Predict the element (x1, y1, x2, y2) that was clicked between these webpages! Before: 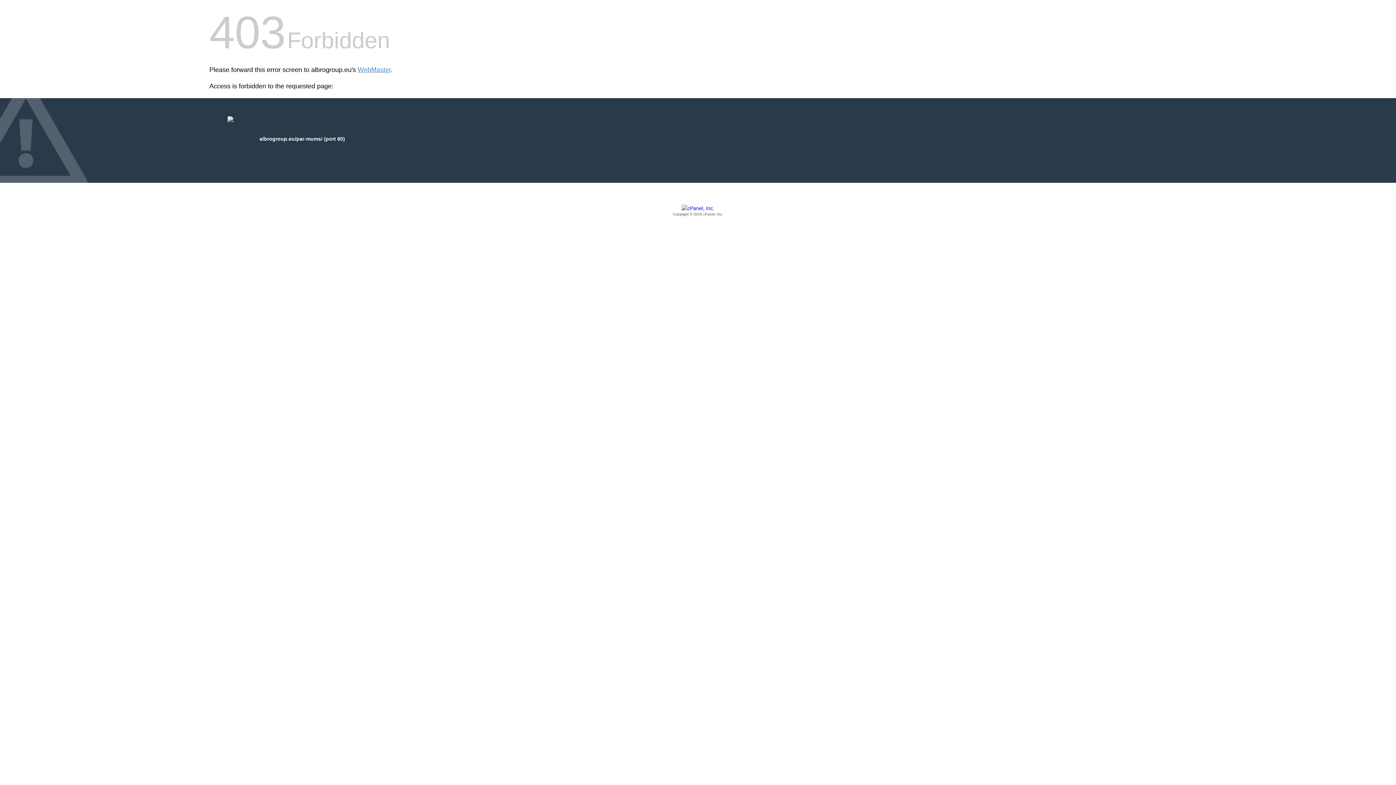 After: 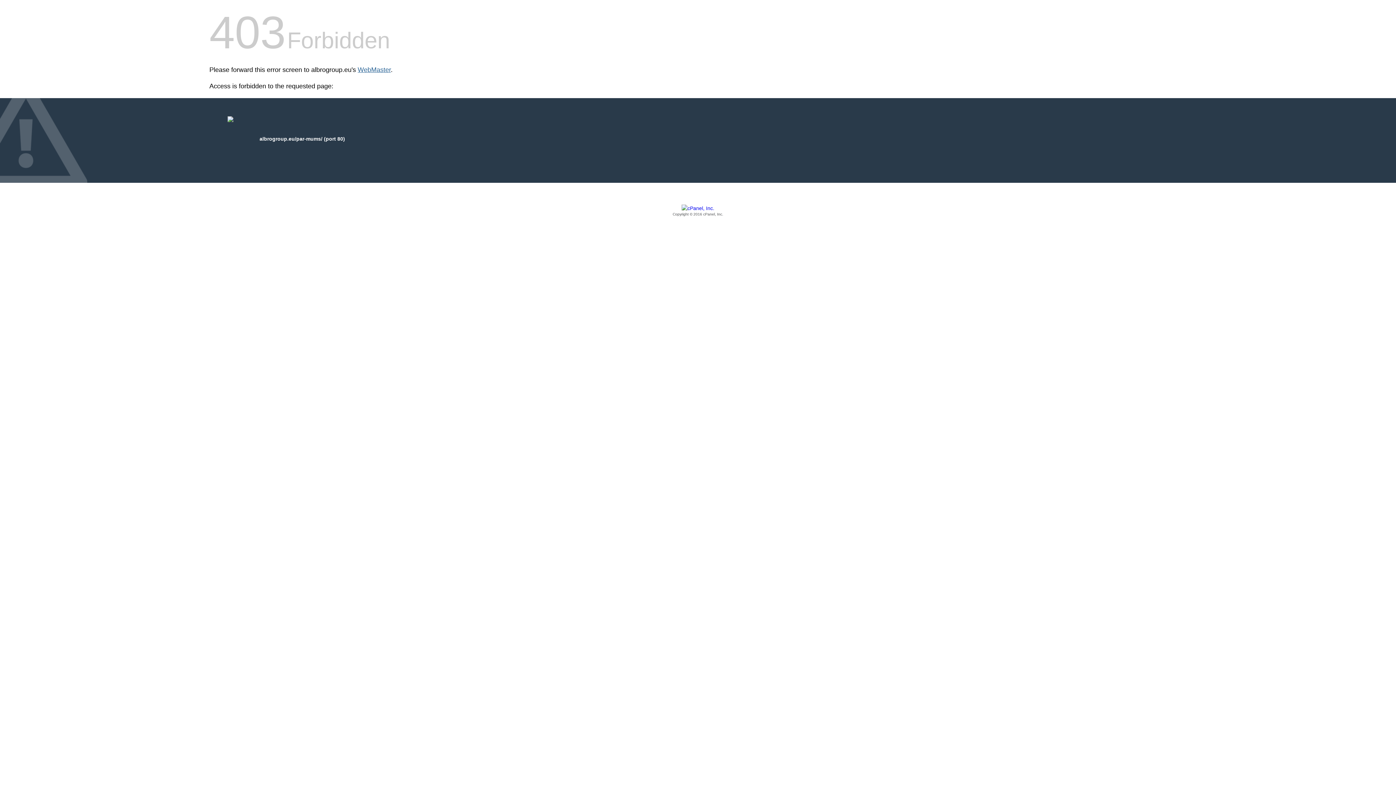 Action: label: WebMaster bbox: (357, 66, 390, 73)